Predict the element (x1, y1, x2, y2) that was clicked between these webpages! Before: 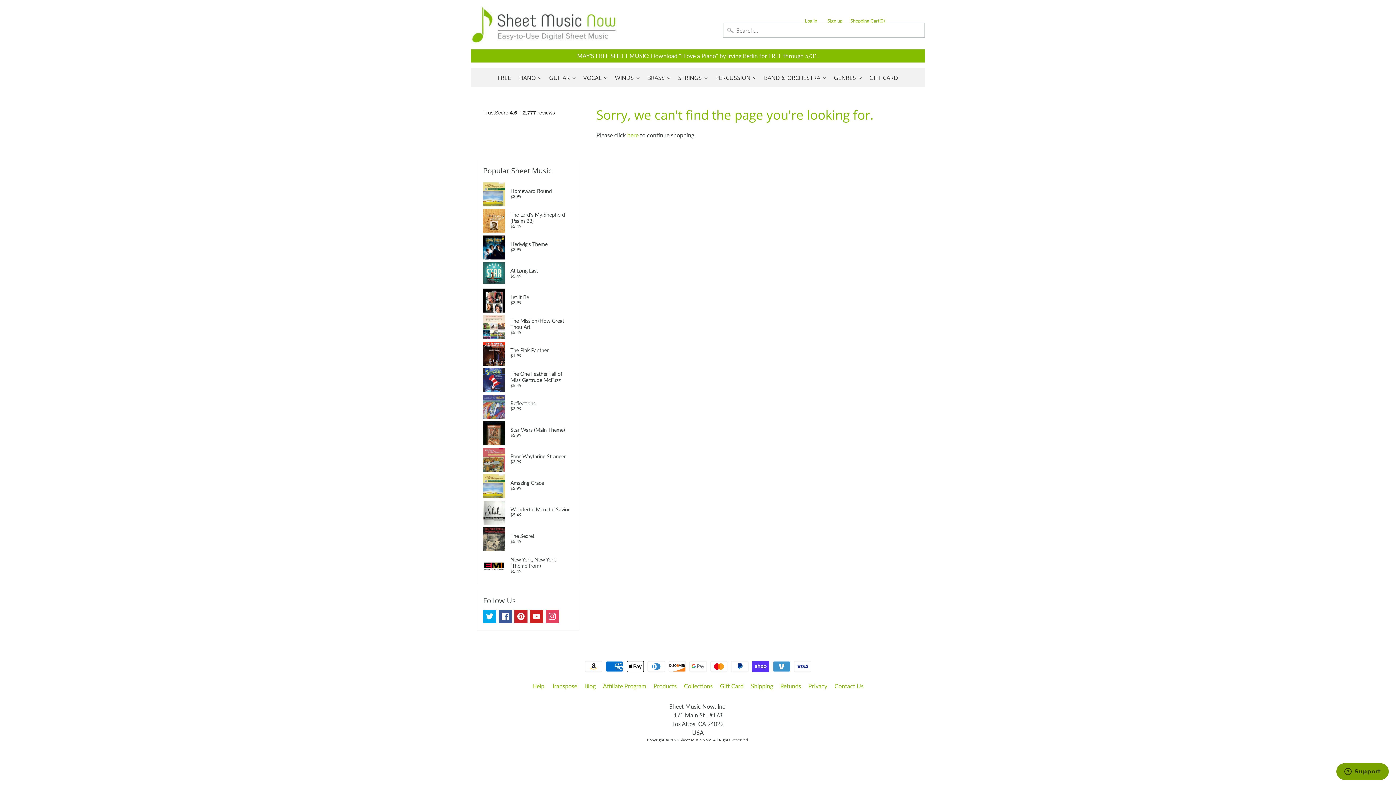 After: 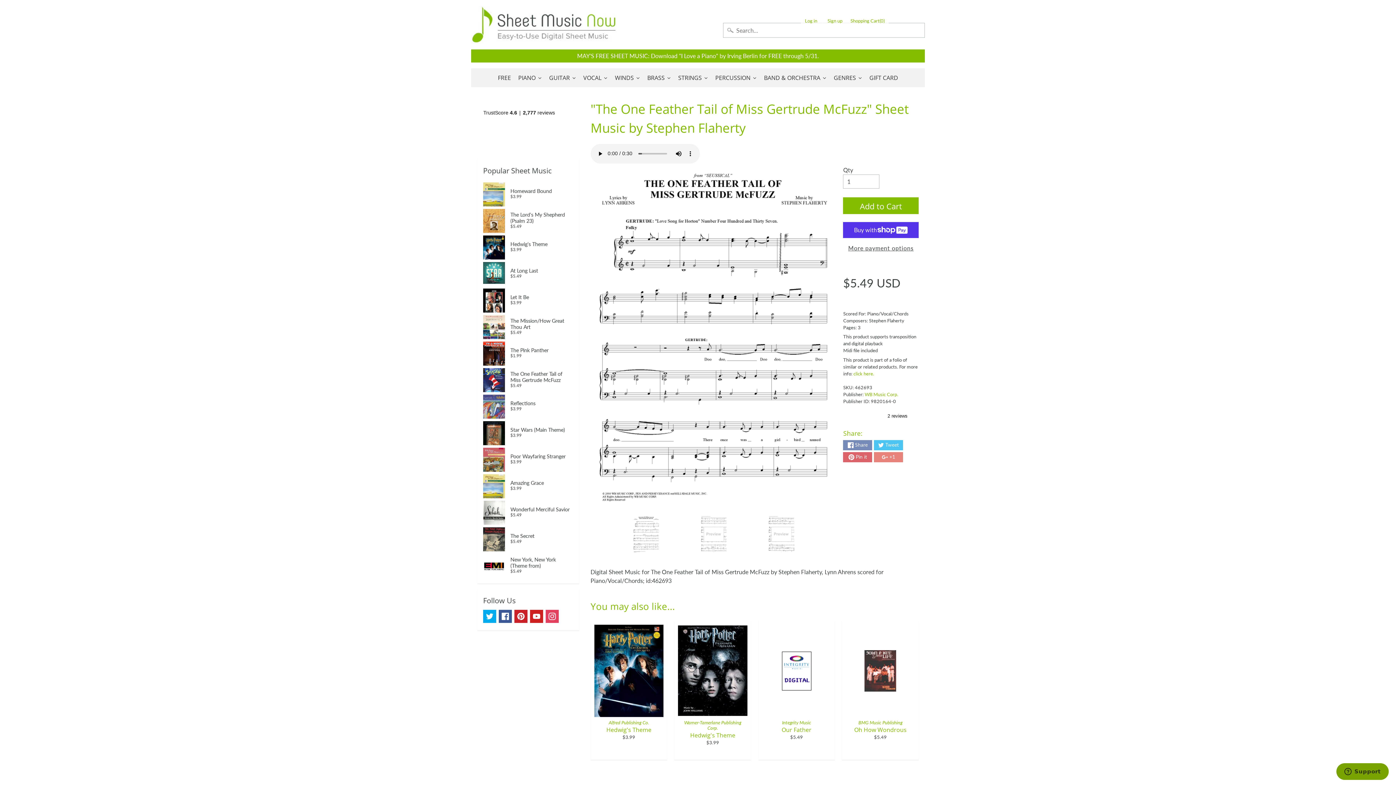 Action: bbox: (483, 366, 573, 392) label: The One Feather Tail of Miss Gertrude McFuzz
$5.49